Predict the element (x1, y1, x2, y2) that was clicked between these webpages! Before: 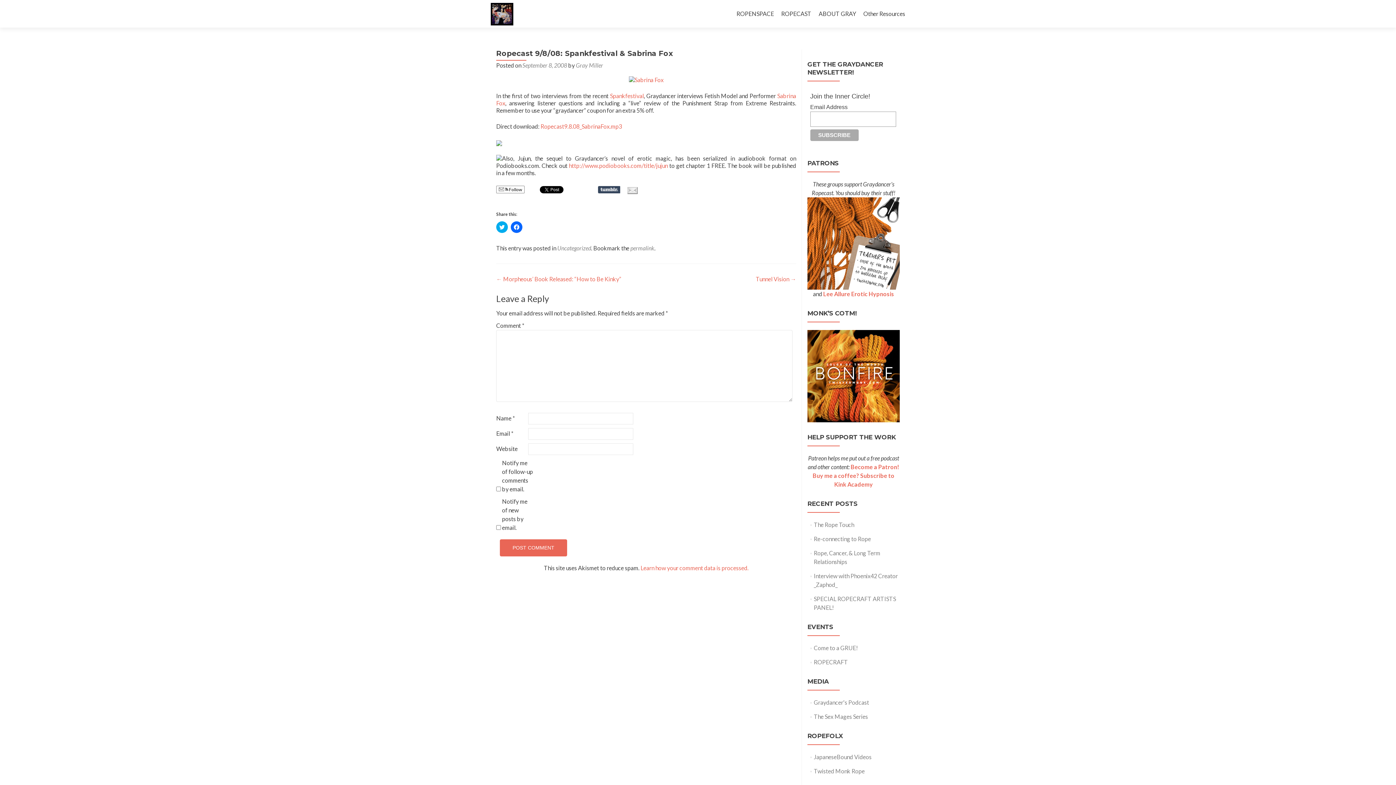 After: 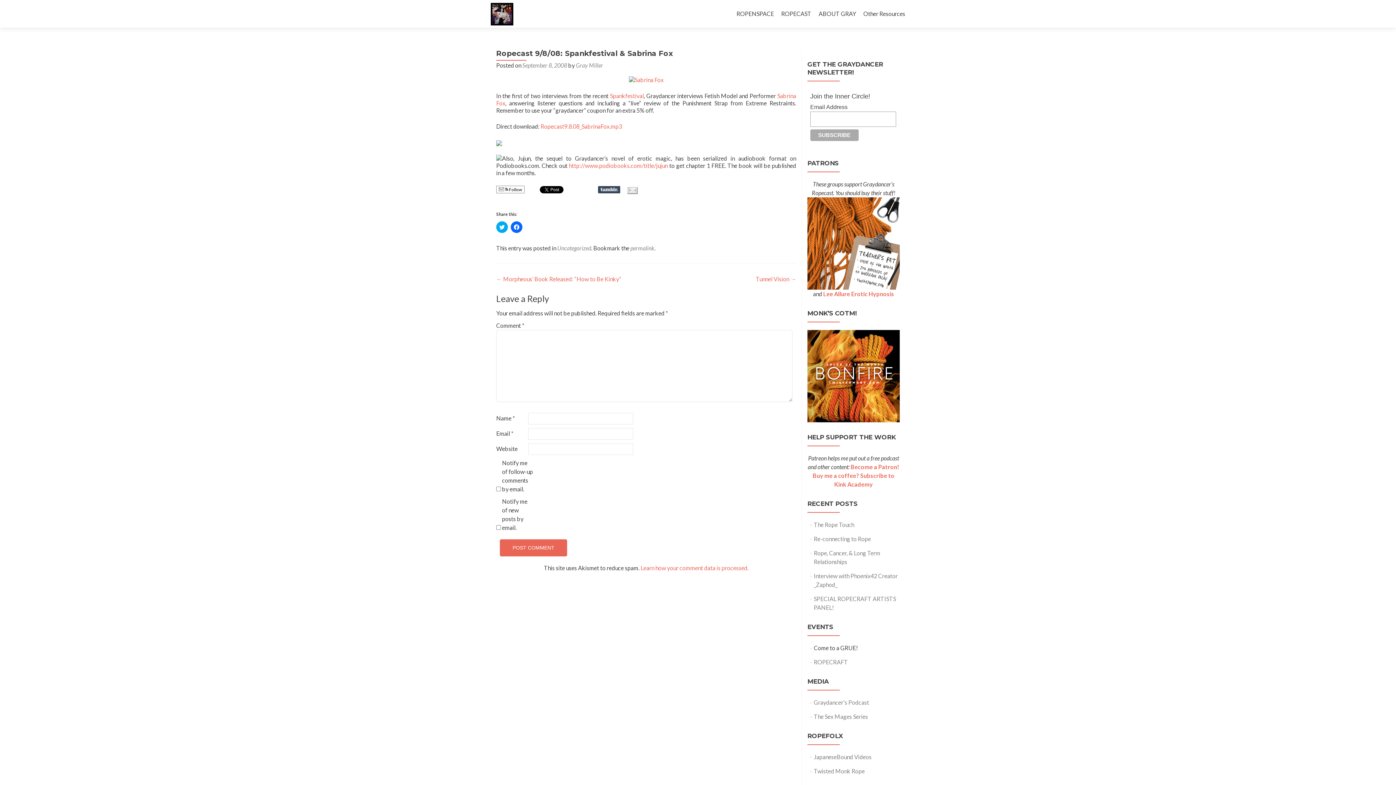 Action: bbox: (814, 644, 858, 651) label: Come to a GRUE!